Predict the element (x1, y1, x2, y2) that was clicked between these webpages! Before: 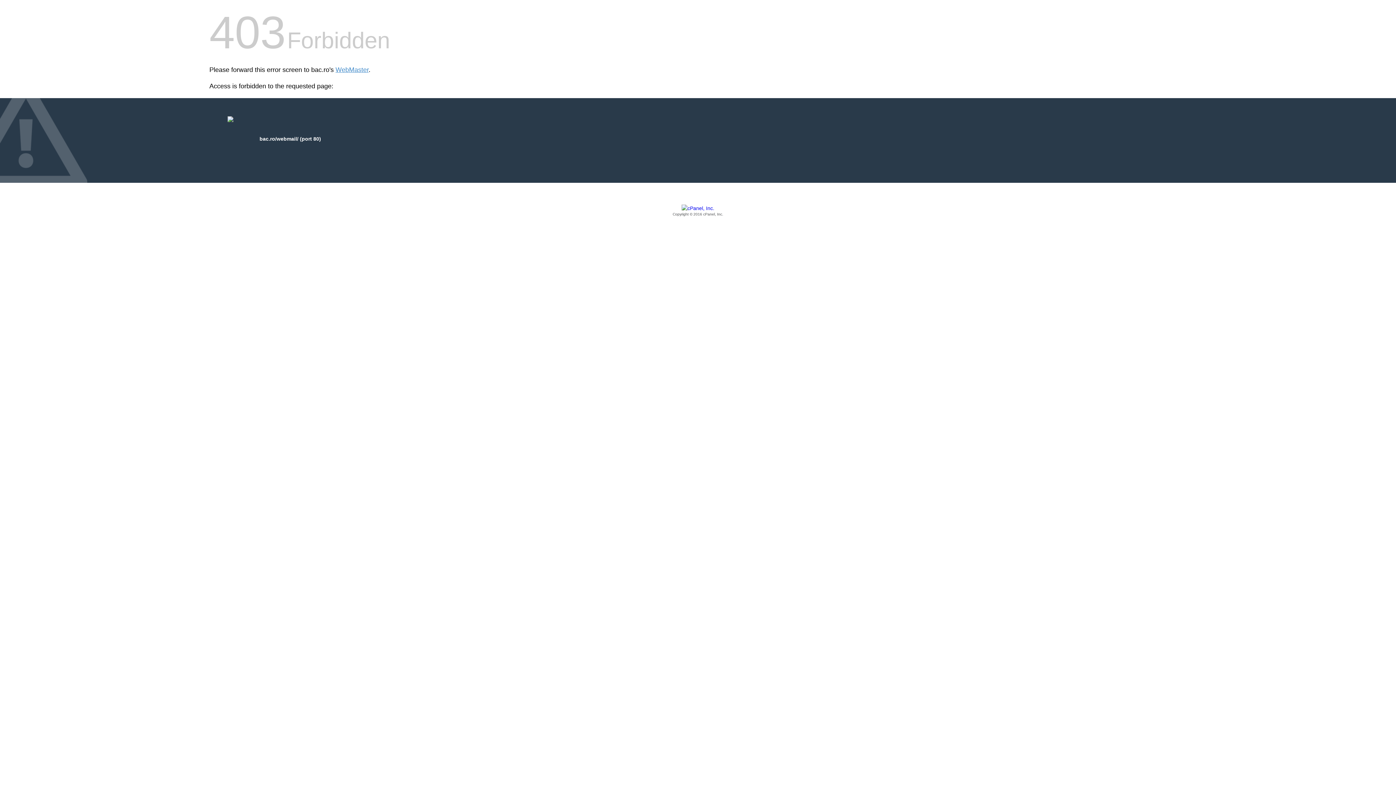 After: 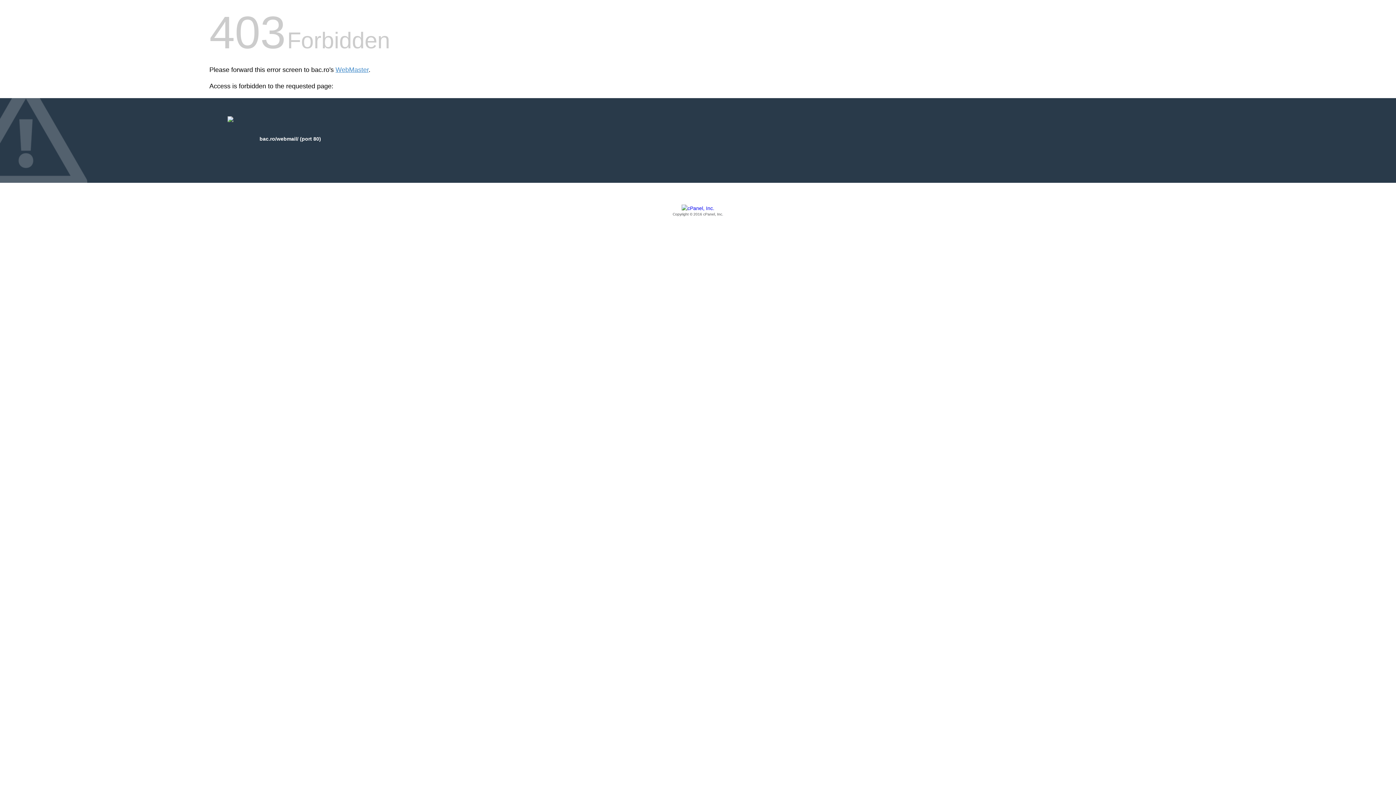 Action: label: Copyright © 2016 cPanel, Inc. bbox: (209, 205, 1186, 217)